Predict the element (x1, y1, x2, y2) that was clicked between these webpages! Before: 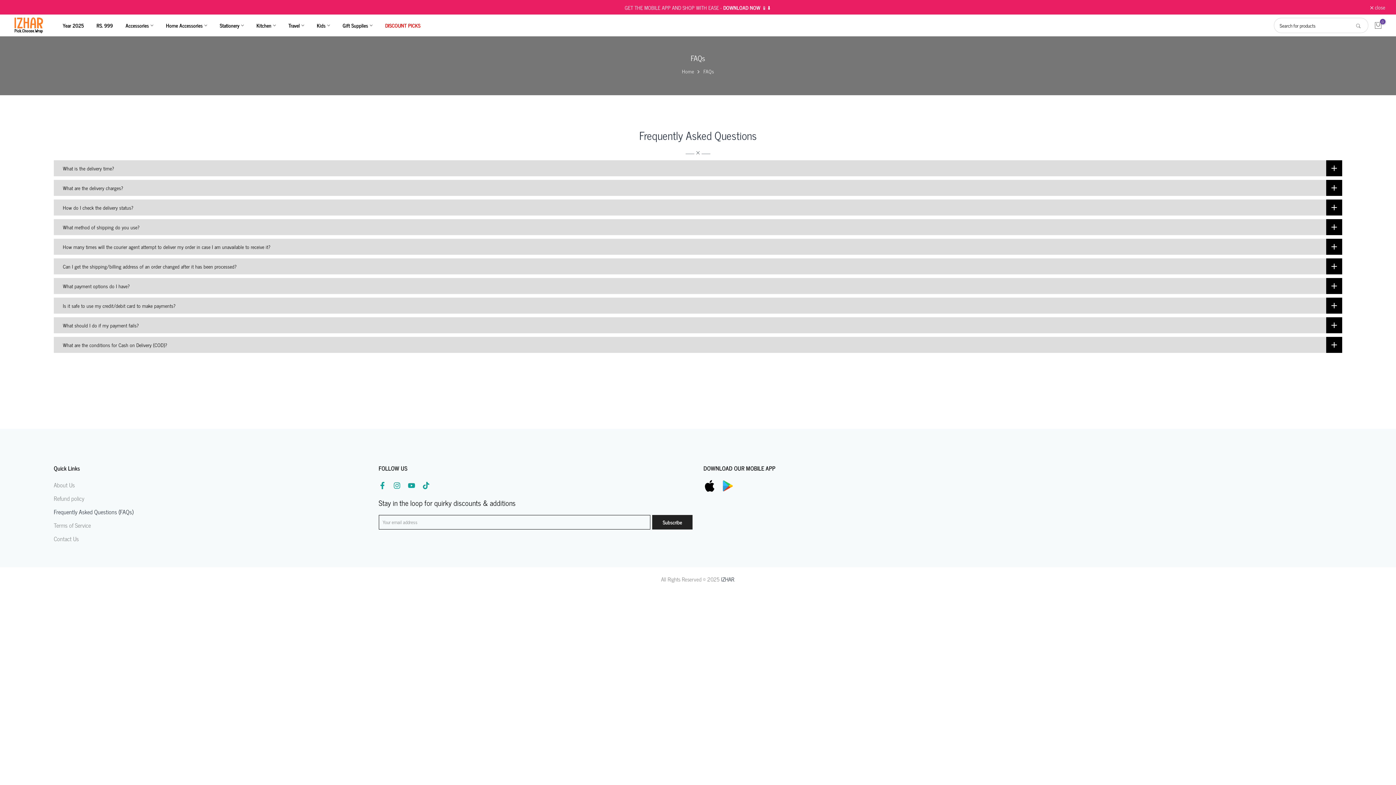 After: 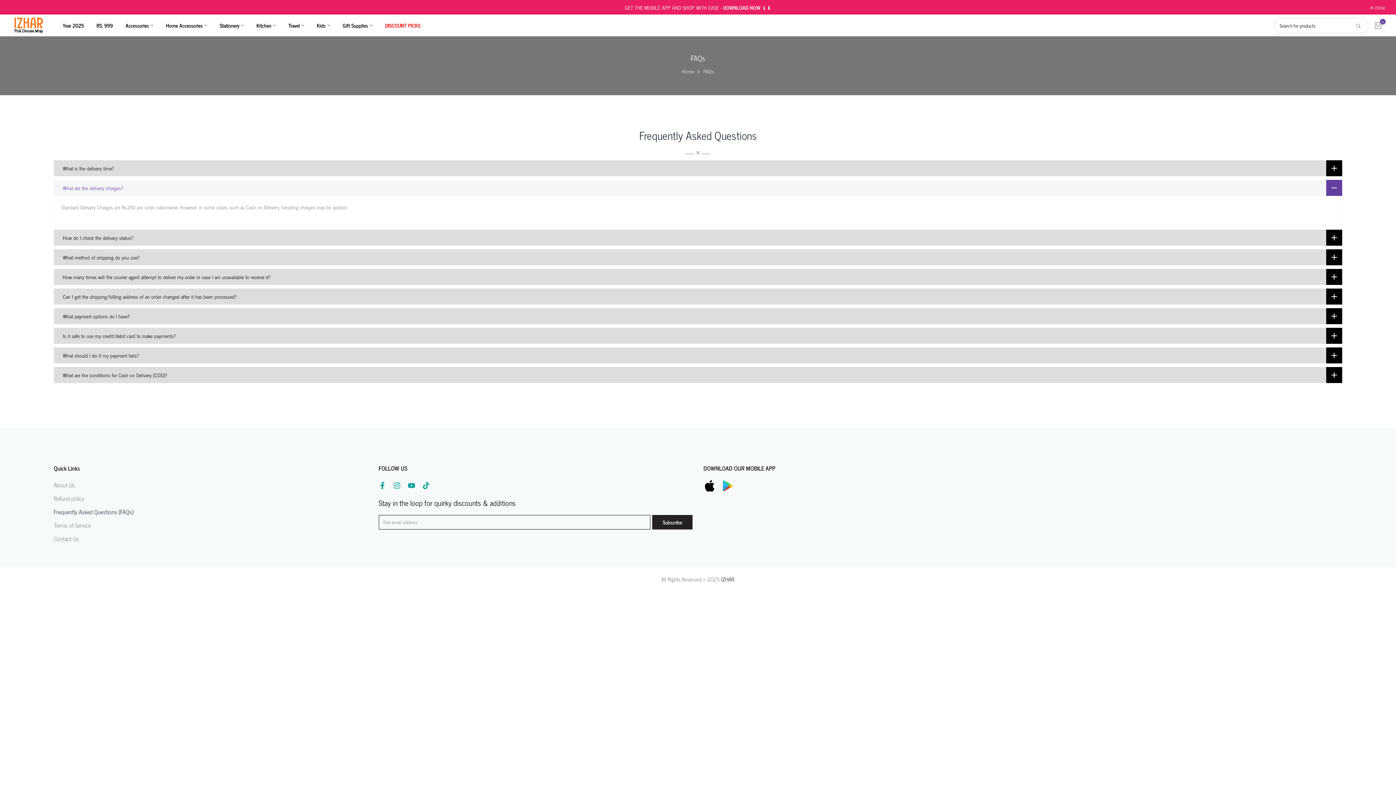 Action: bbox: (53, 180, 1342, 196) label: What are the delivery charges?